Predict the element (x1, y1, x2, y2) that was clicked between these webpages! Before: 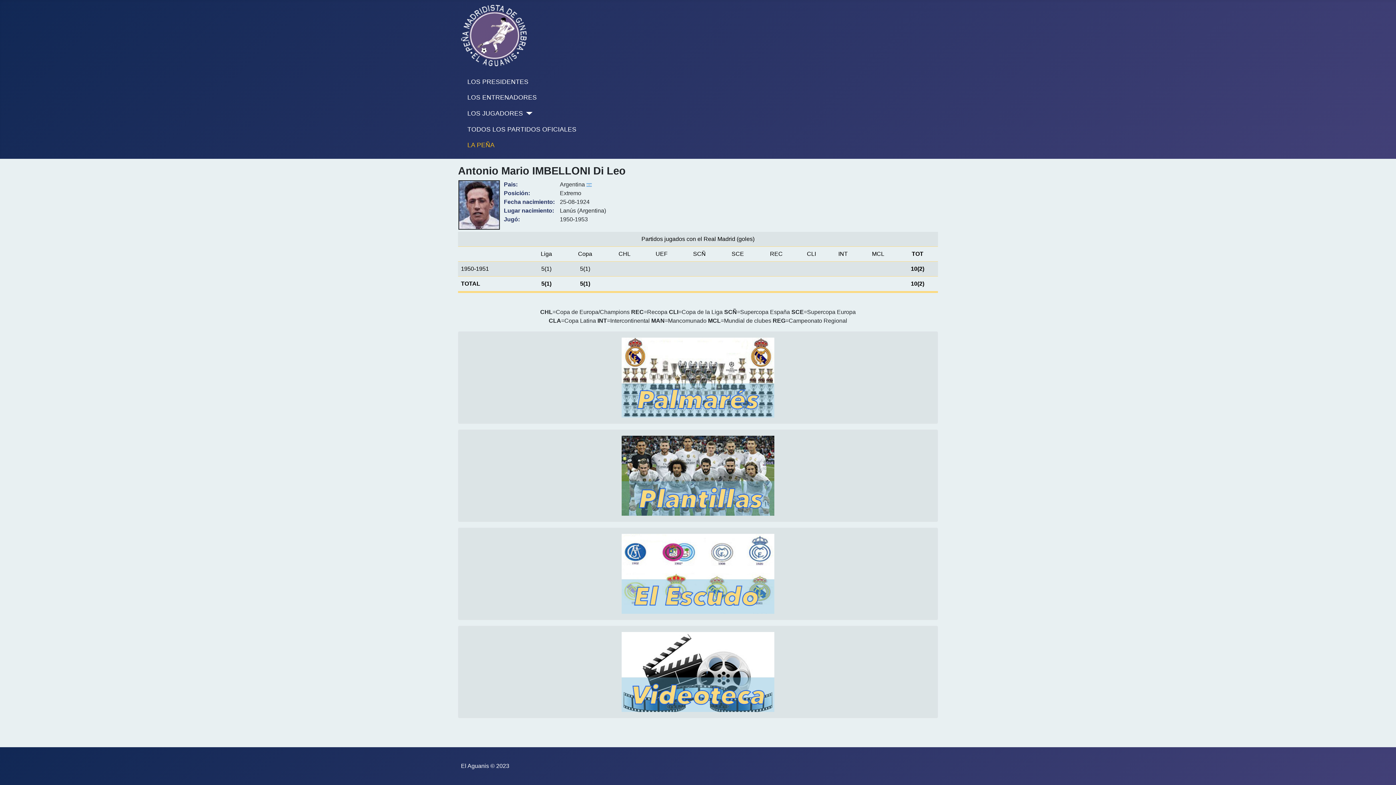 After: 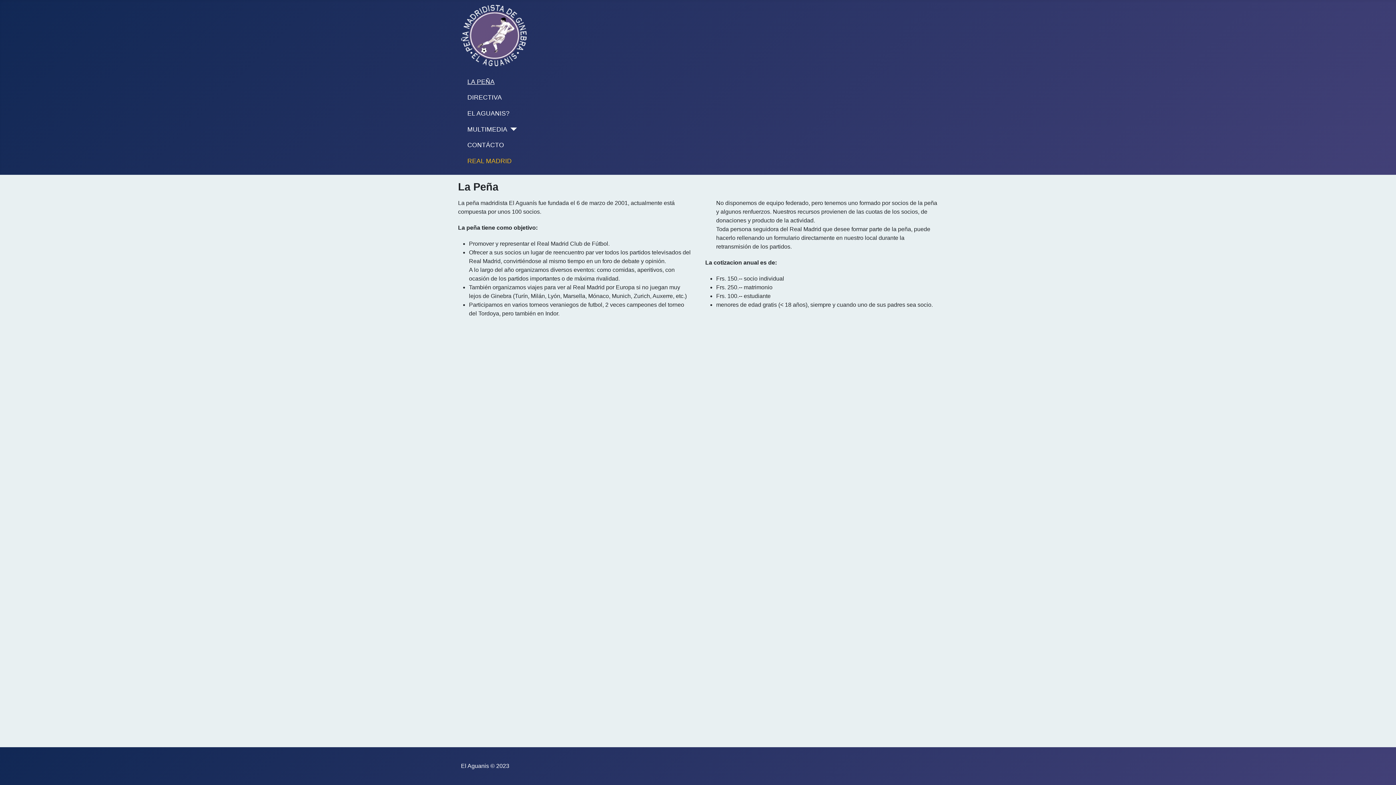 Action: bbox: (461, 27, 526, 41)